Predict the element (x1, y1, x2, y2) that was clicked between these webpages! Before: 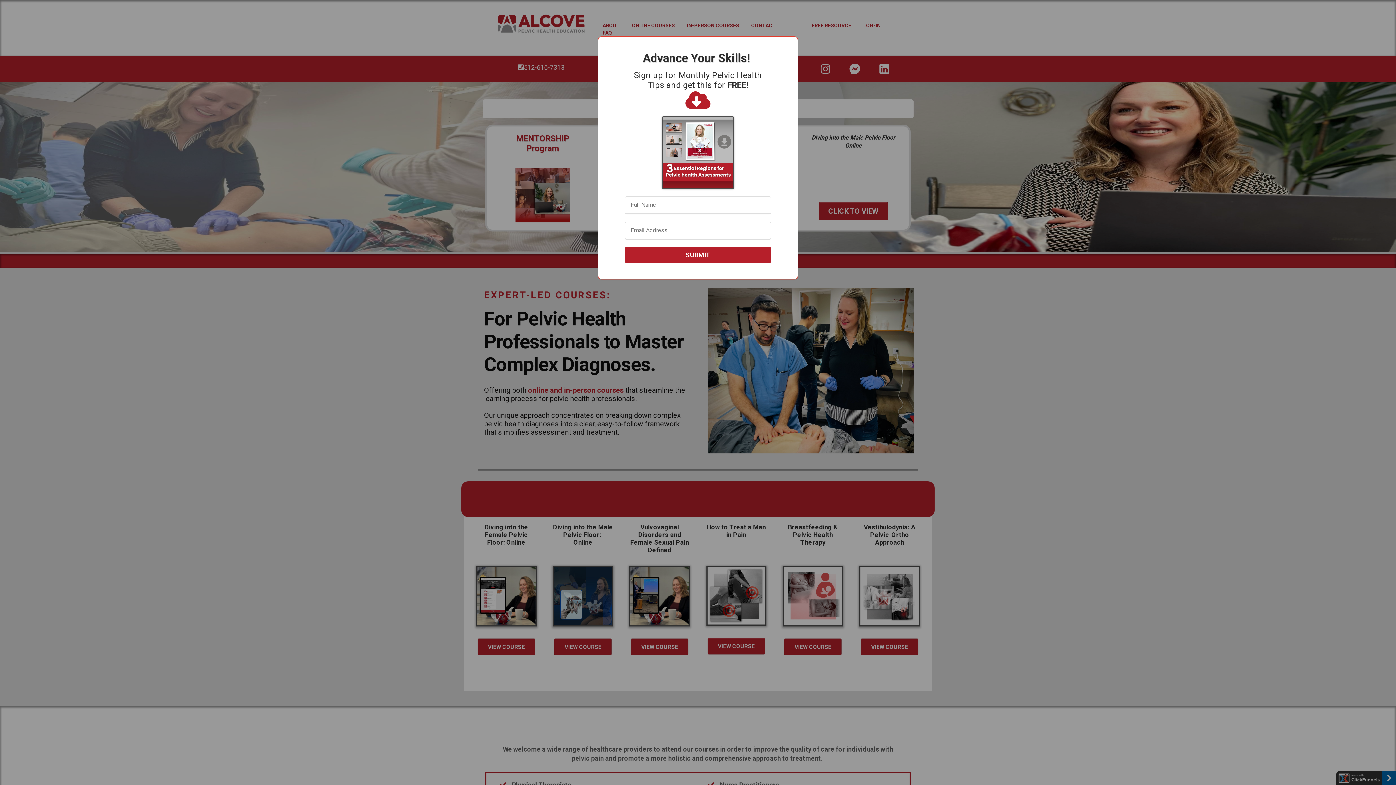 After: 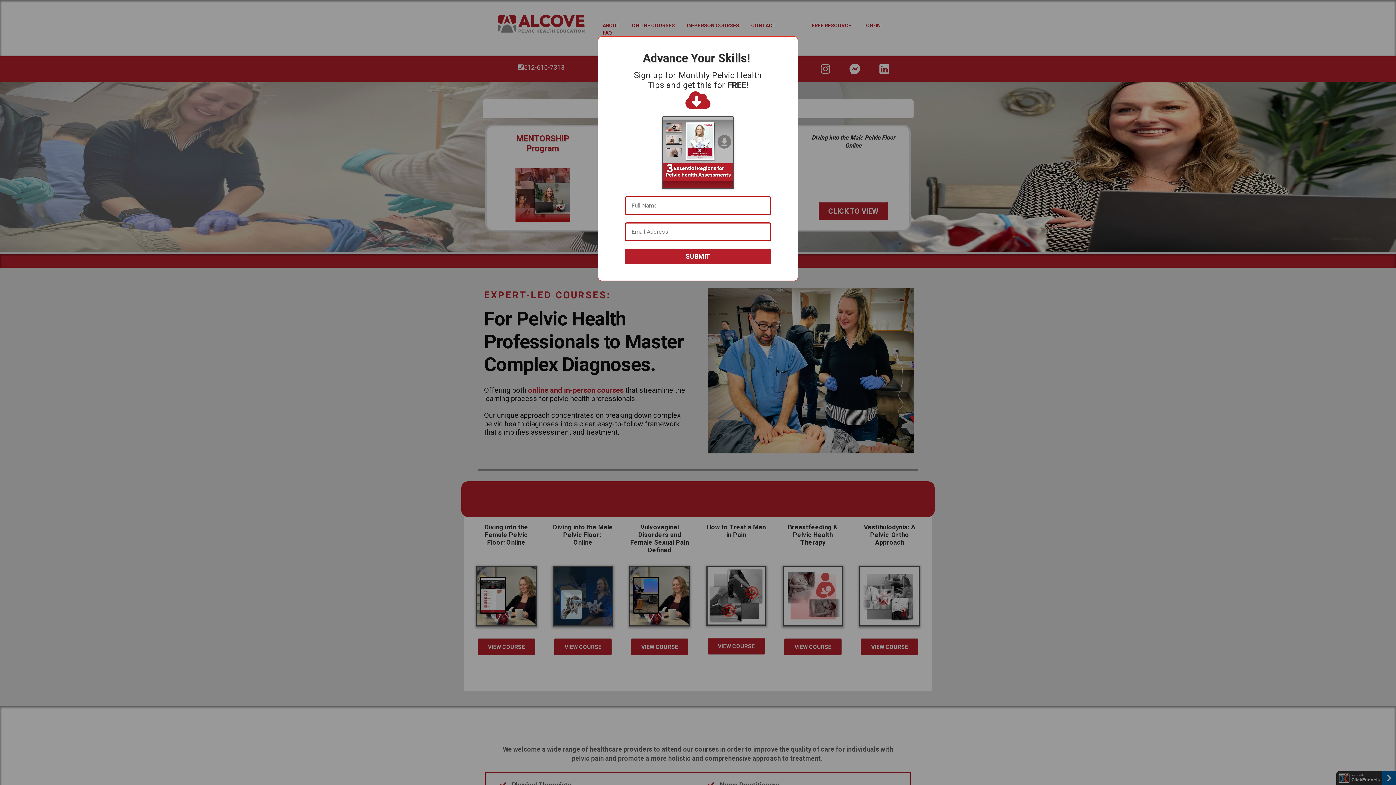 Action: bbox: (625, 247, 771, 262) label: SUBMIT